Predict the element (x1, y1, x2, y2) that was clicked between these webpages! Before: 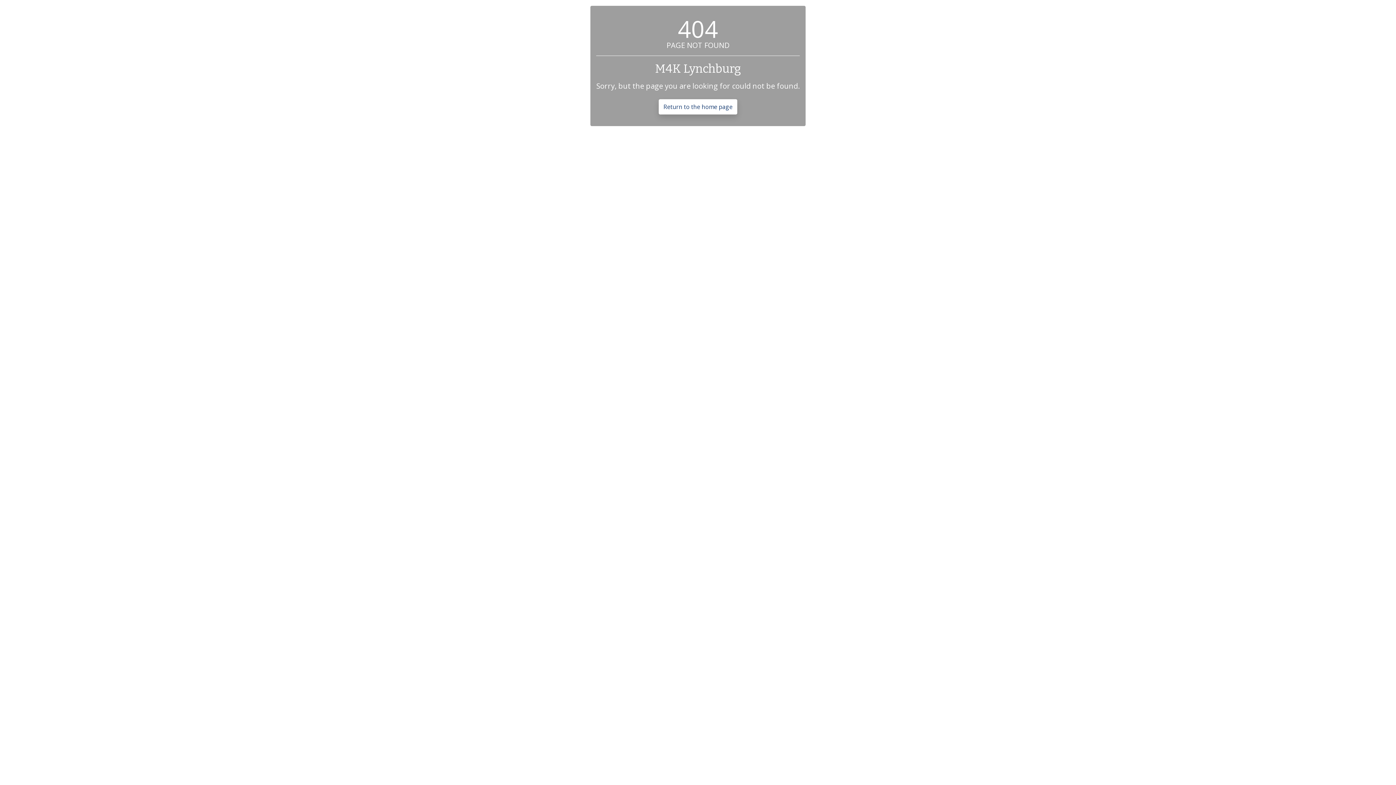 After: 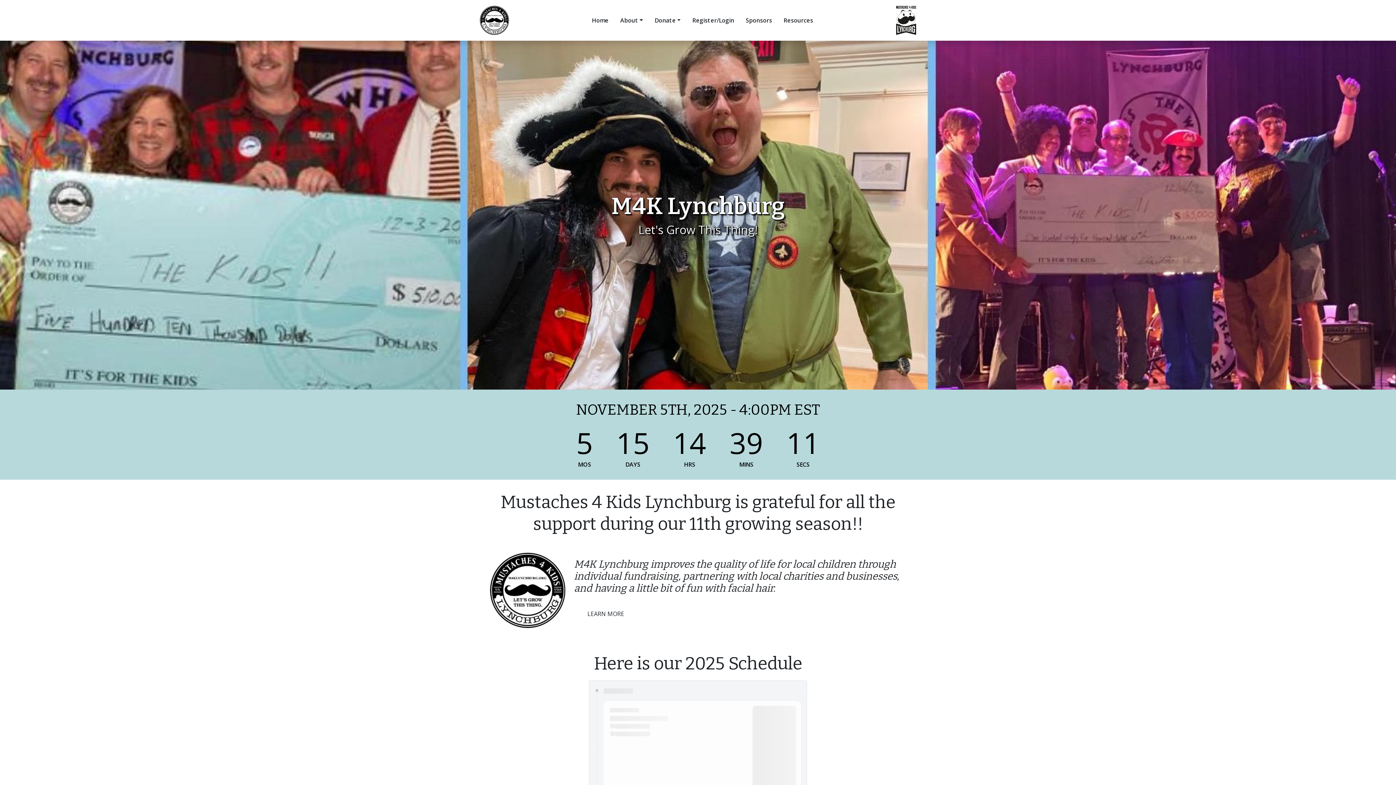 Action: bbox: (658, 99, 737, 114) label: Return to the home page